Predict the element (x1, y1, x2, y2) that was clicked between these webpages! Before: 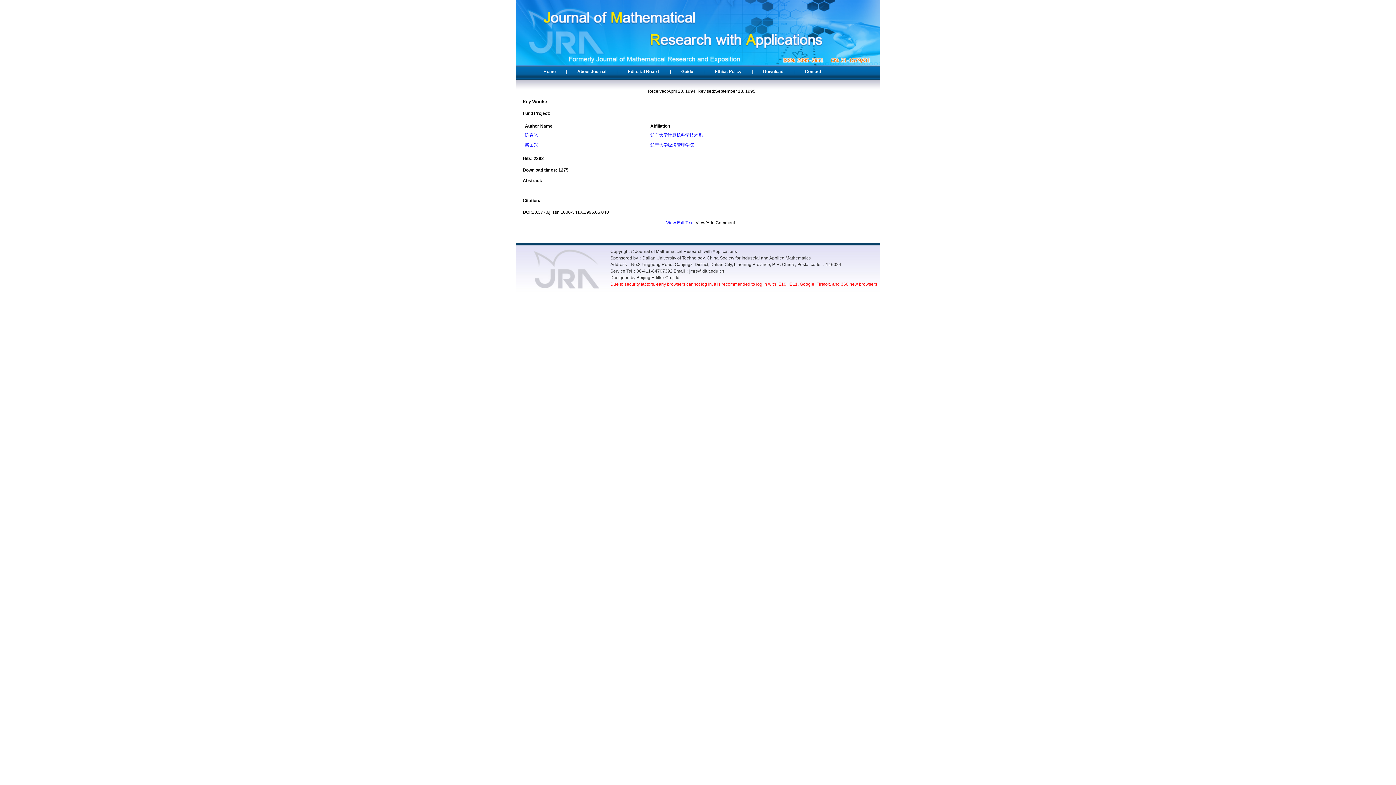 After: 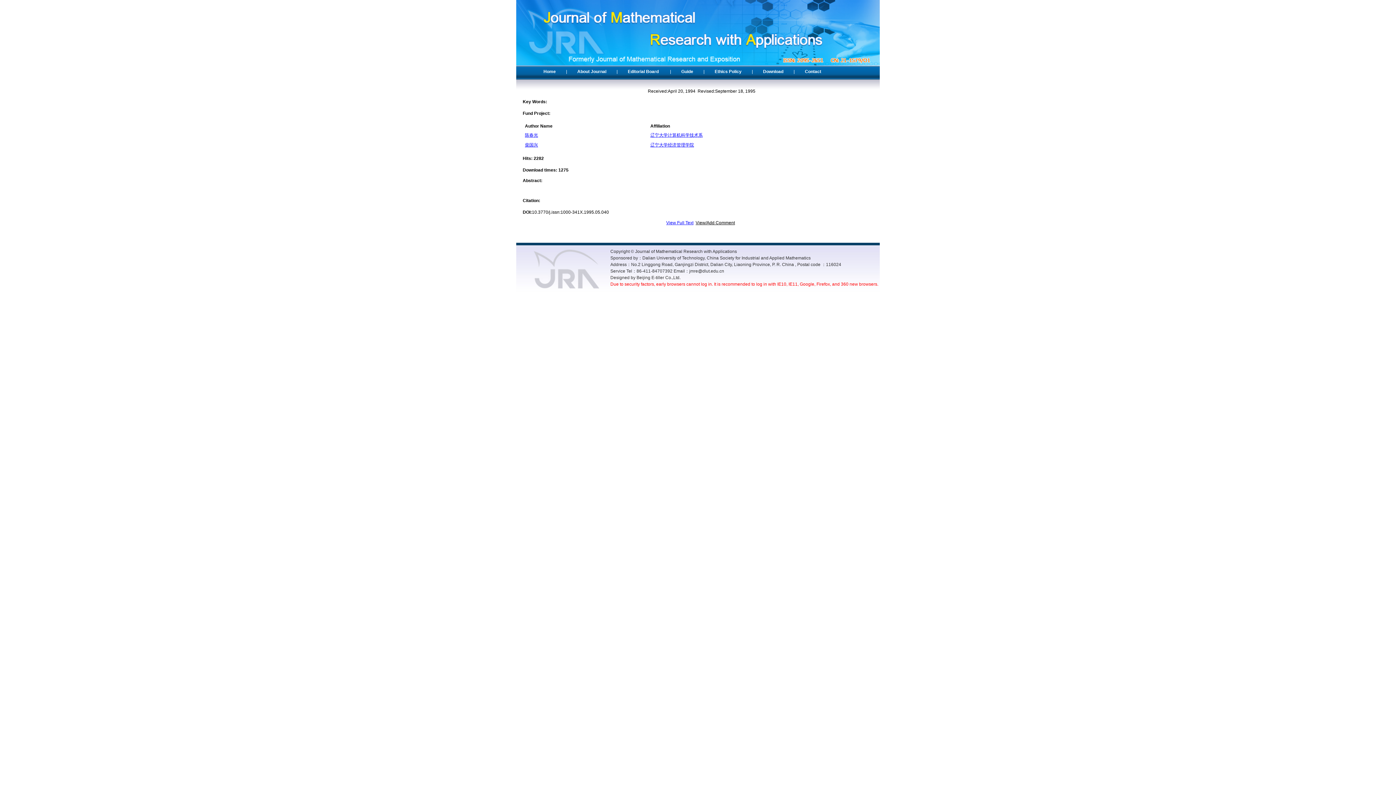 Action: label: 辽宁大学计算机科学技术系 bbox: (650, 132, 702, 137)